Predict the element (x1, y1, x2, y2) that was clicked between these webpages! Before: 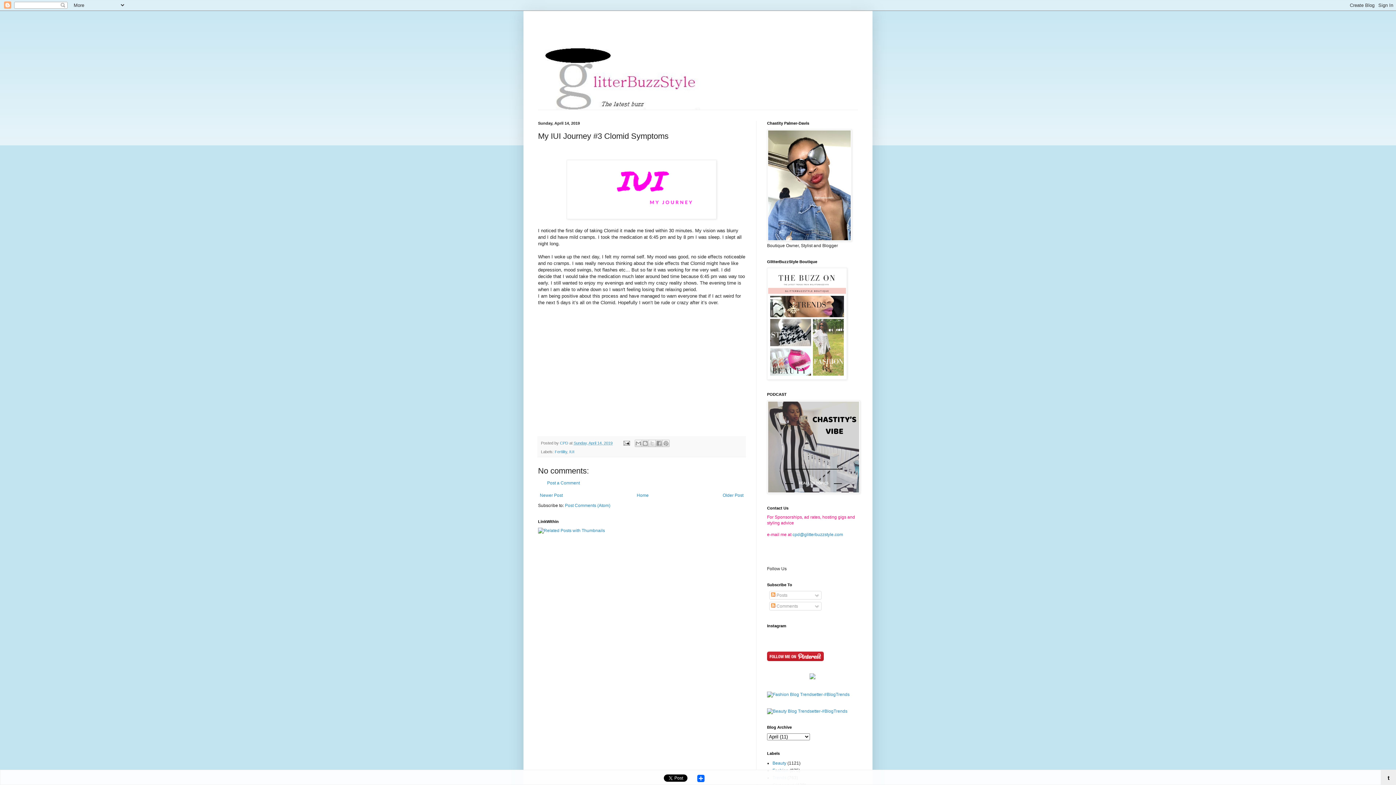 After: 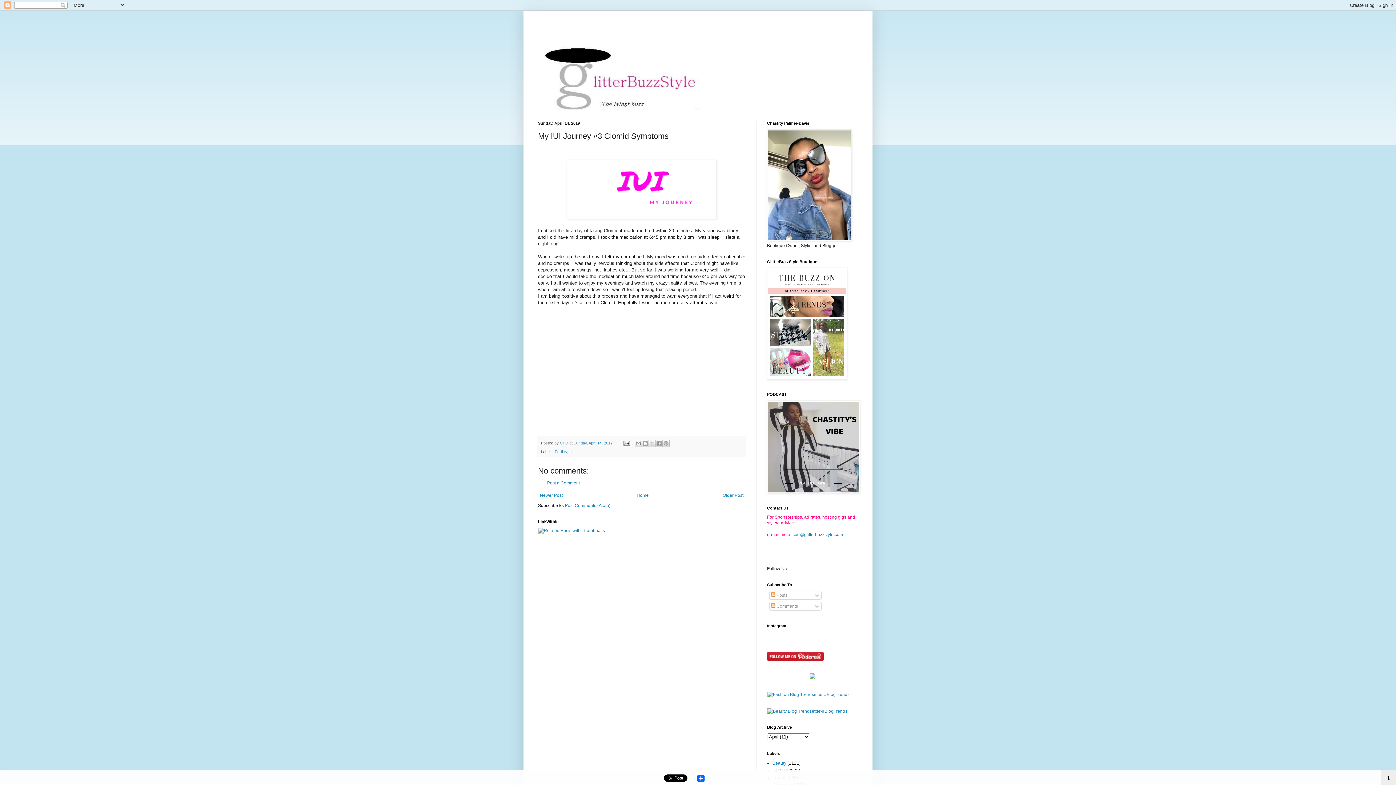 Action: label: Sunday, April 14, 2019 bbox: (573, 441, 612, 445)